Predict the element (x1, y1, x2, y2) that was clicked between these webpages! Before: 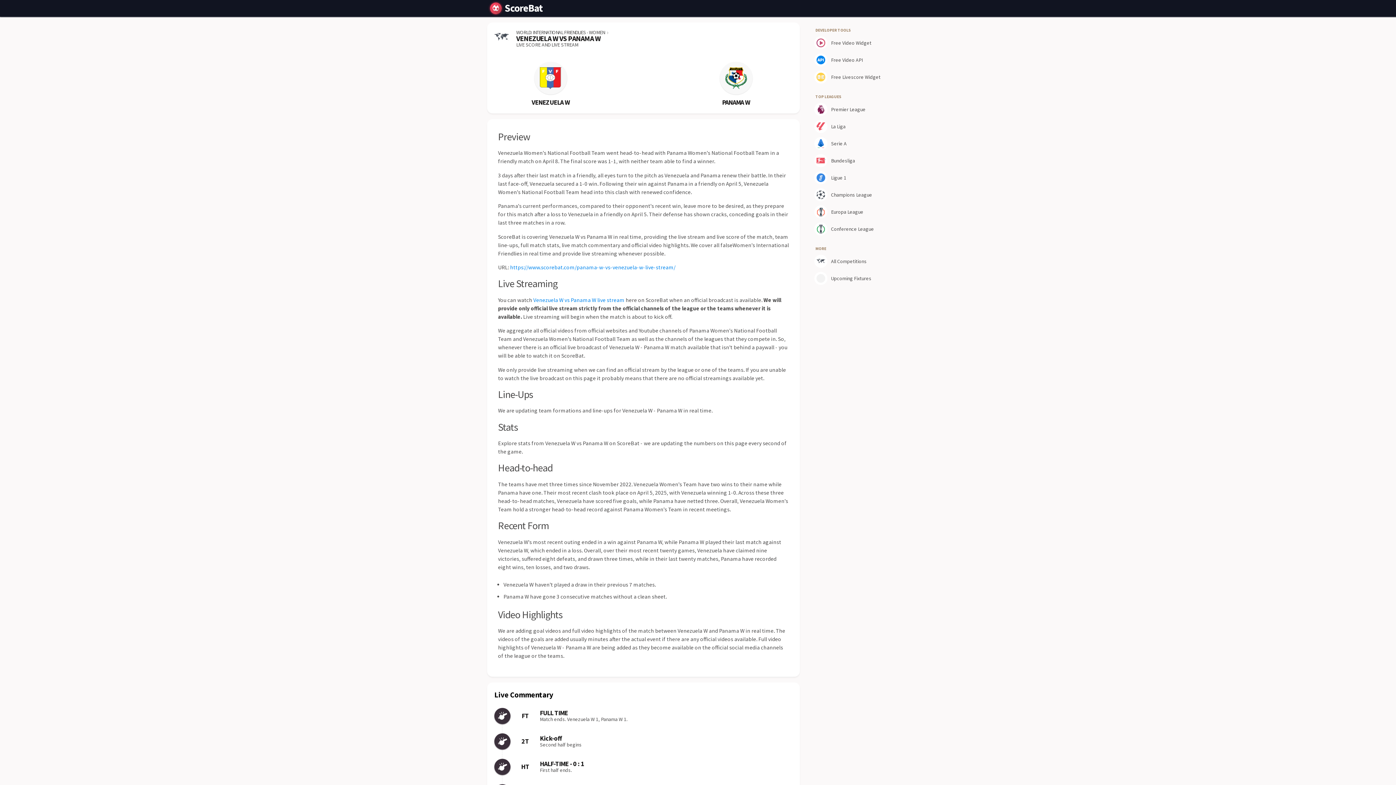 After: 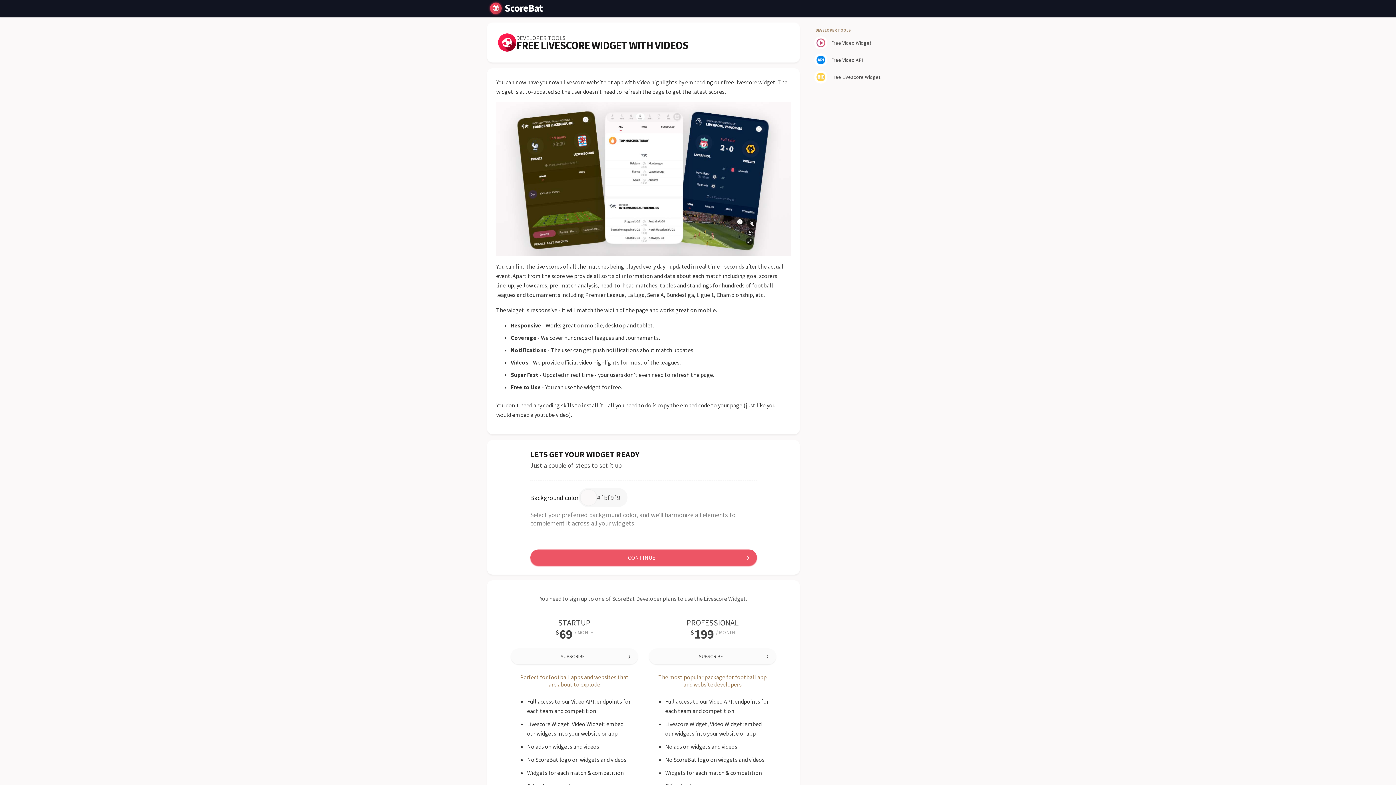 Action: bbox: (813, 69, 896, 85) label: Free Livescore Widget